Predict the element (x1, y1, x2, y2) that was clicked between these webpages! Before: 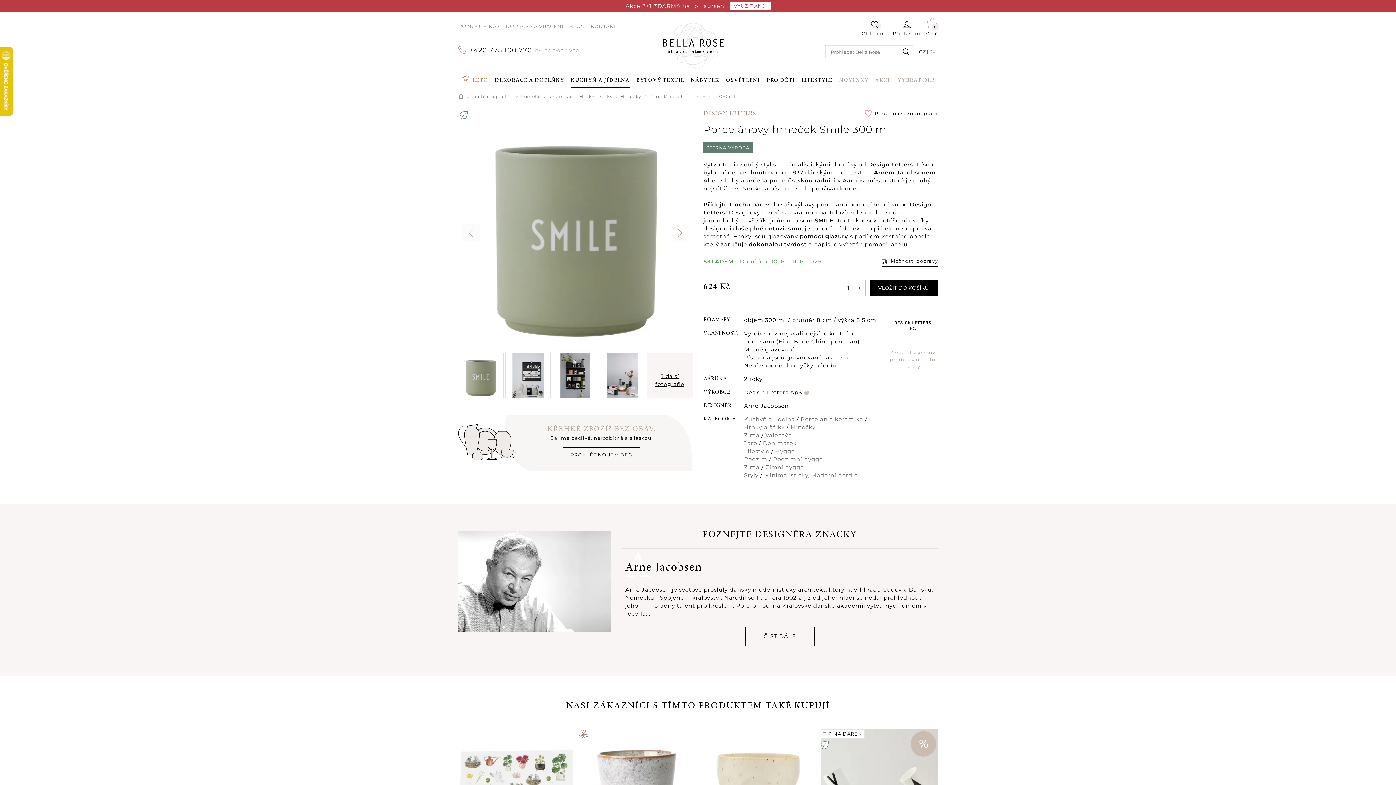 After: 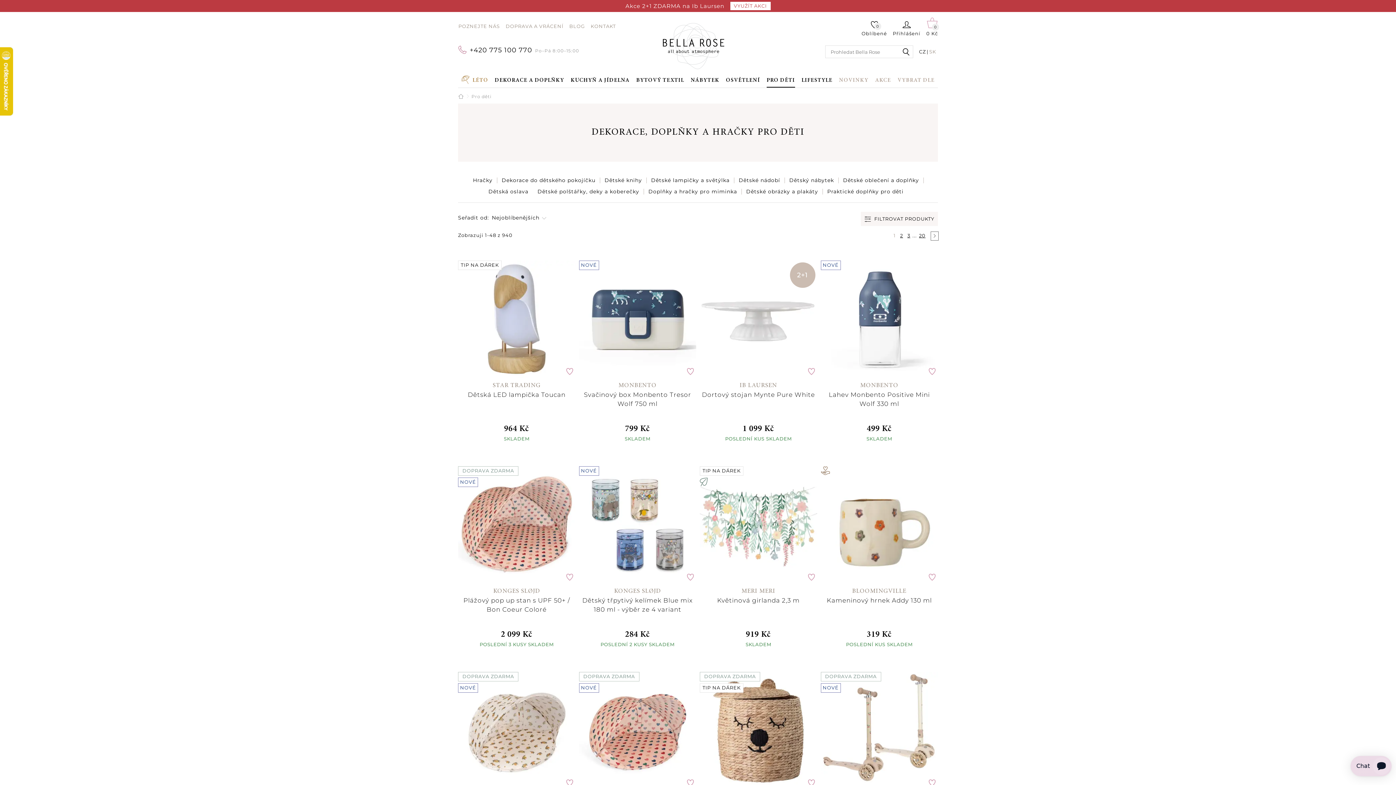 Action: label: PRO DĚTI bbox: (766, 76, 795, 87)